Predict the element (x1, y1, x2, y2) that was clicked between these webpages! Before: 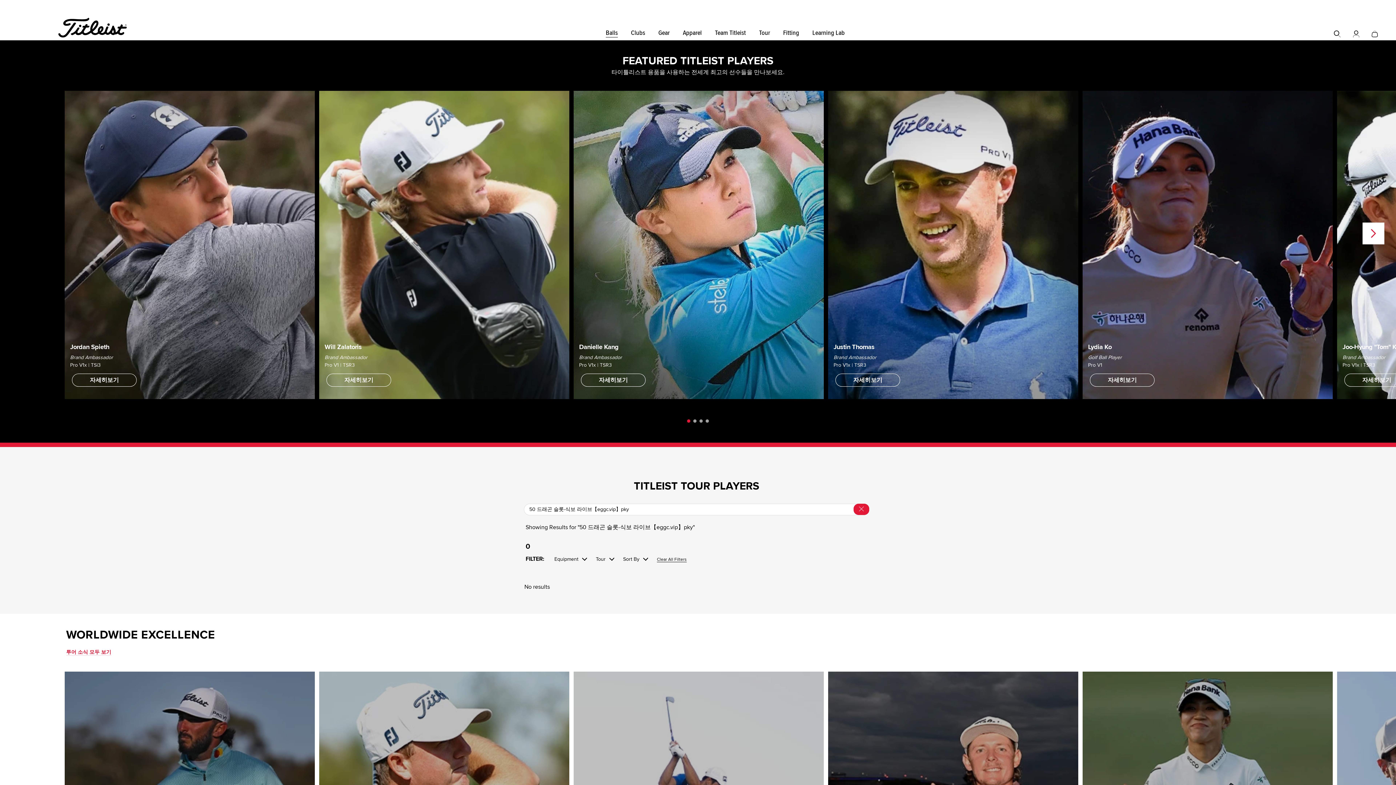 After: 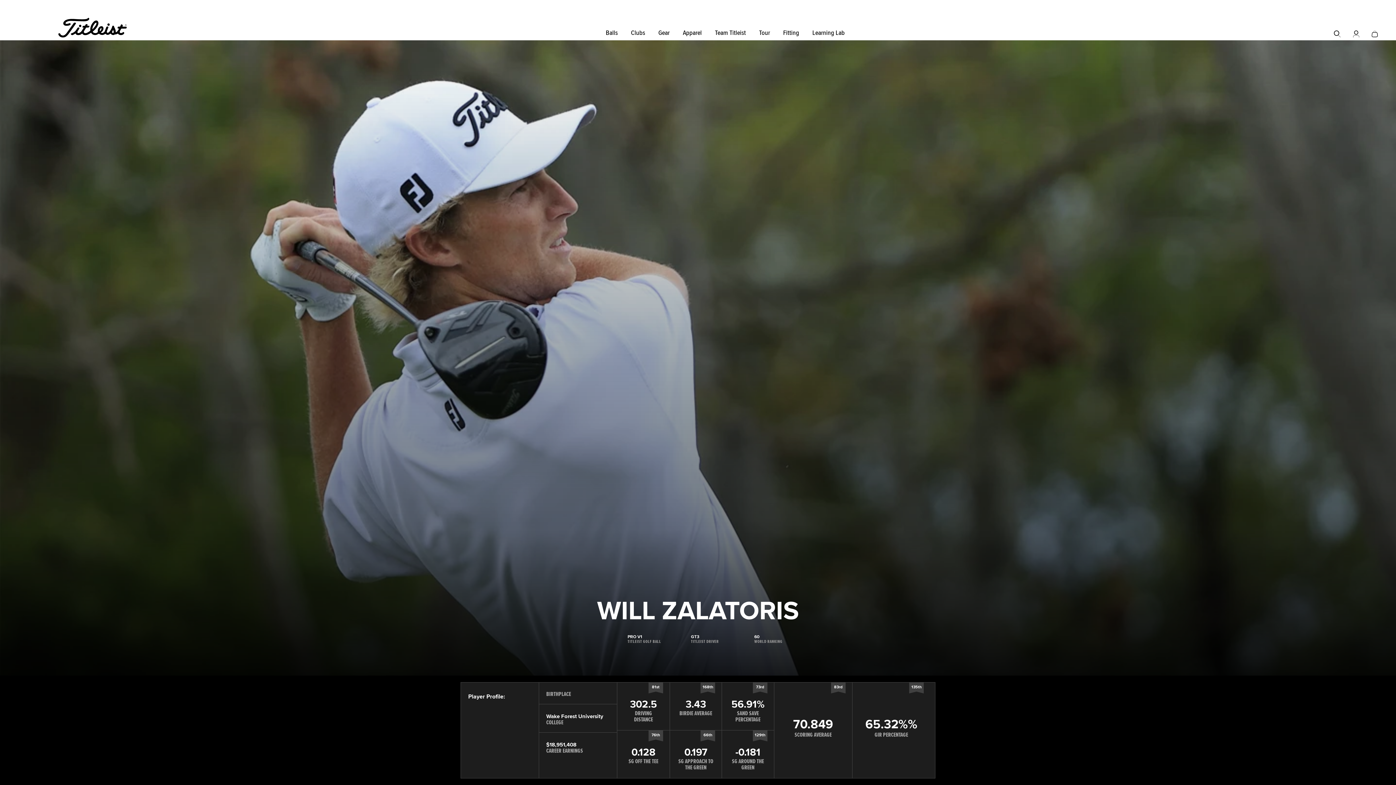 Action: bbox: (326, 373, 391, 387) label: 자세히보기